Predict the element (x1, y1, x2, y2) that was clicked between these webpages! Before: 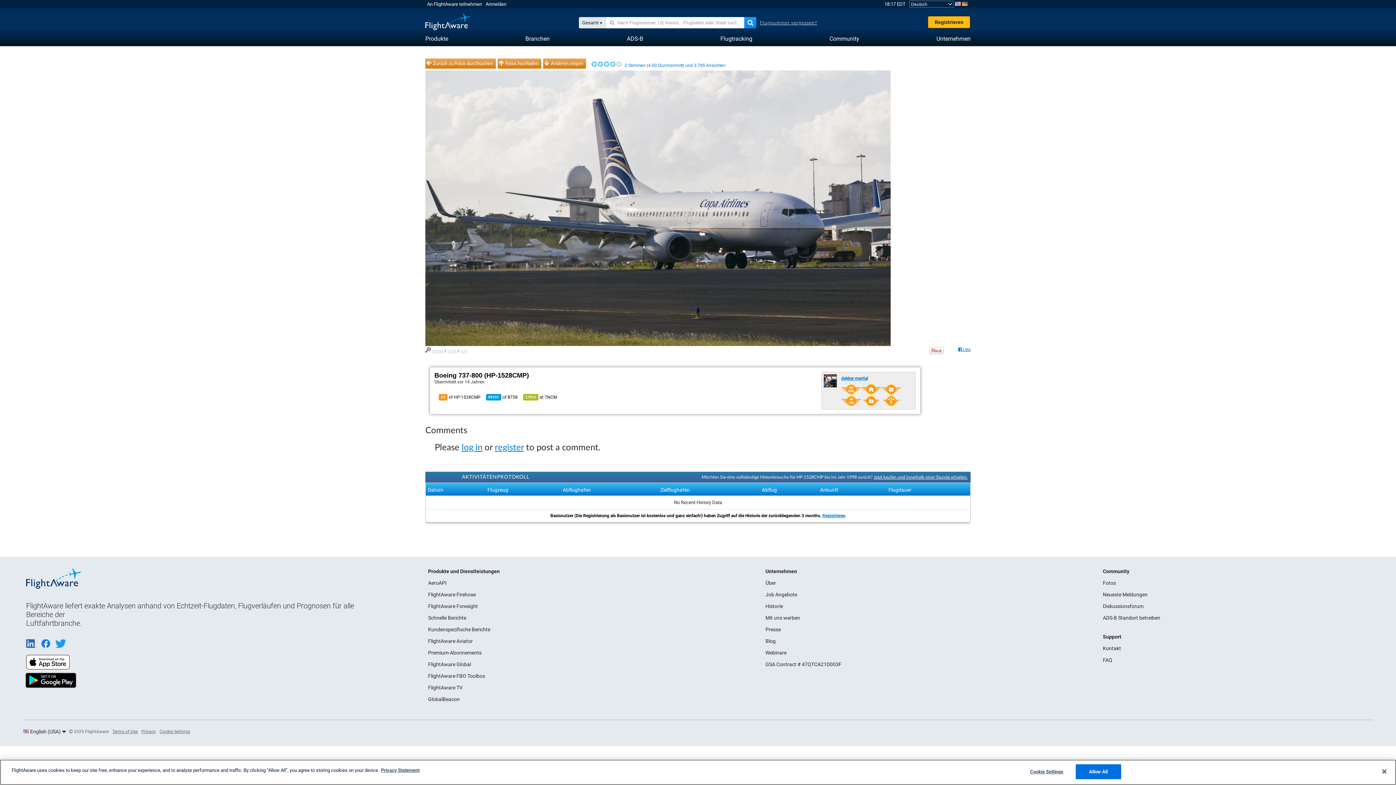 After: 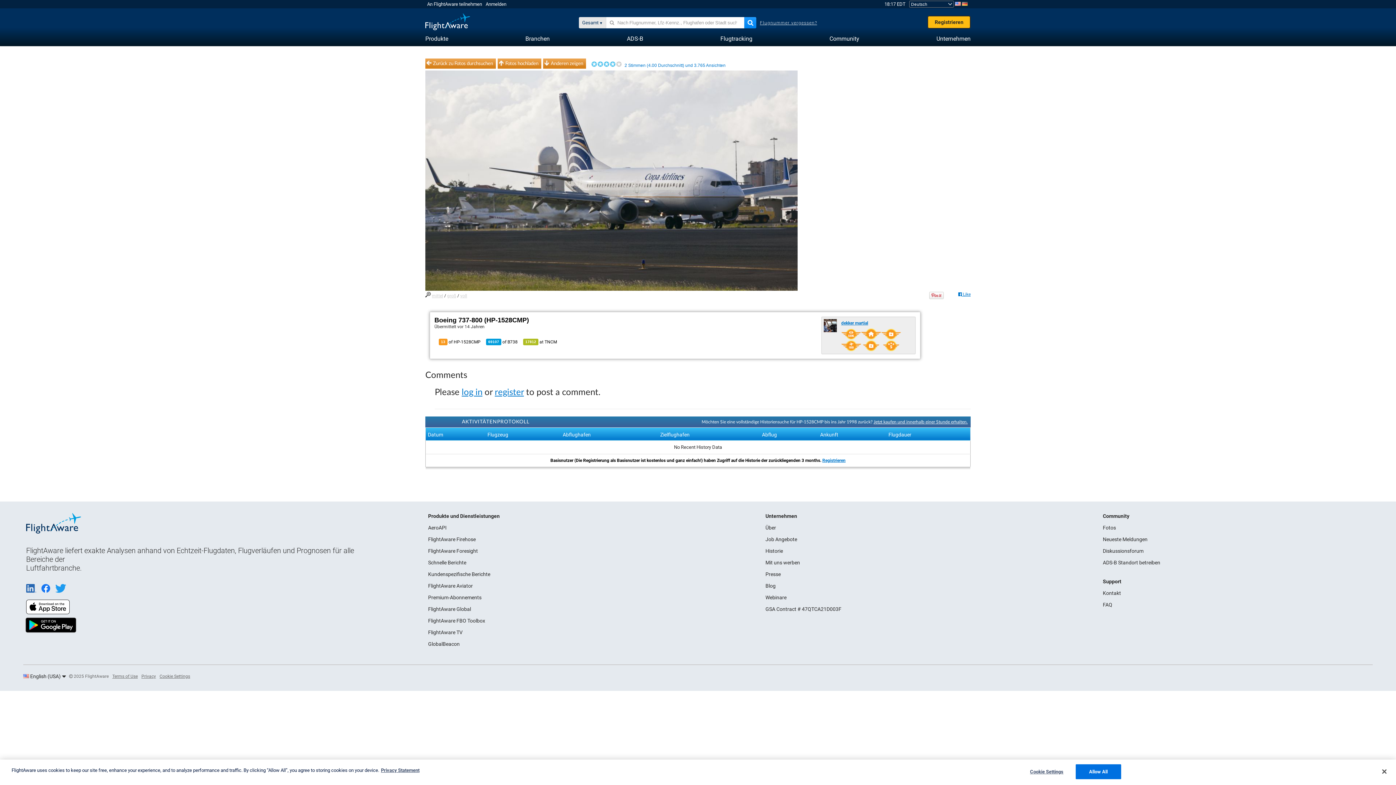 Action: bbox: (447, 348, 456, 353) label: groß